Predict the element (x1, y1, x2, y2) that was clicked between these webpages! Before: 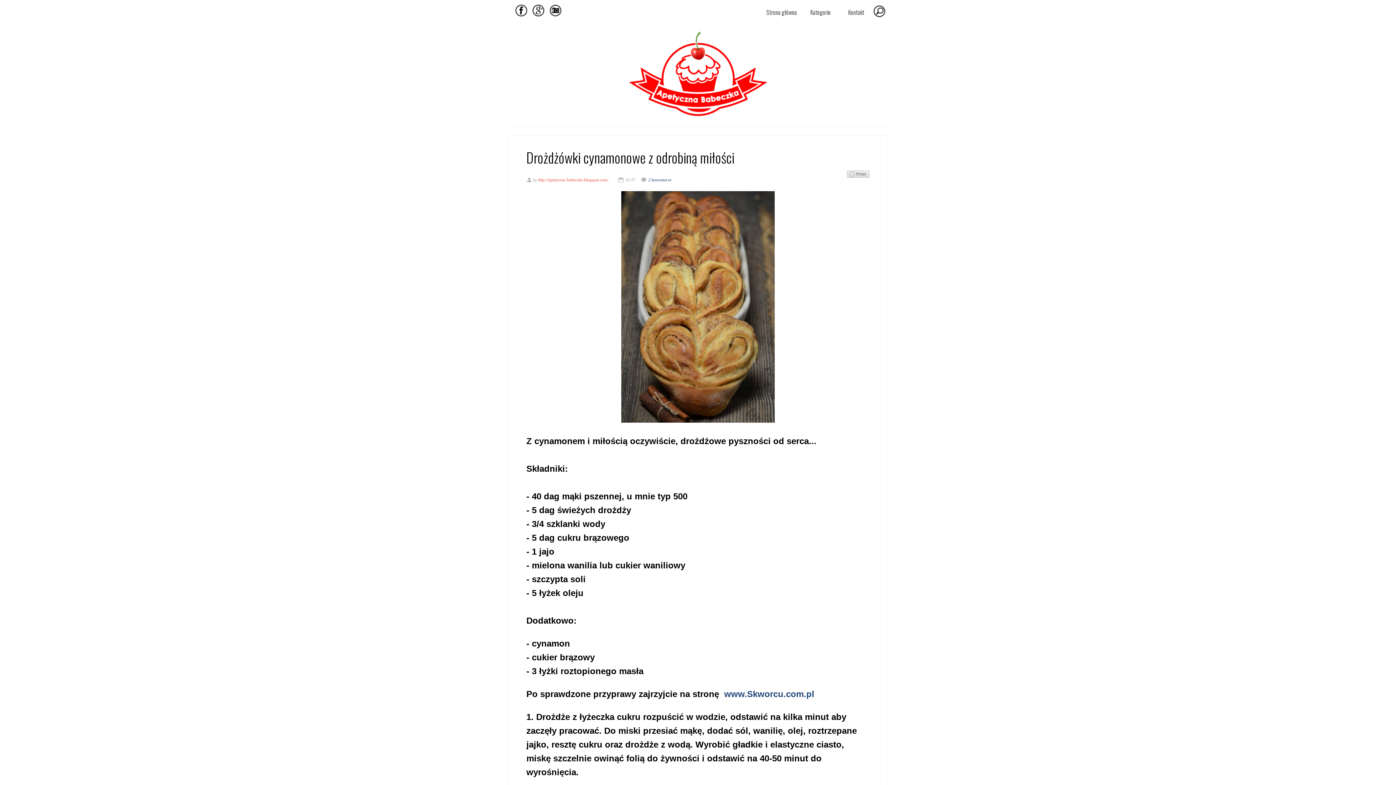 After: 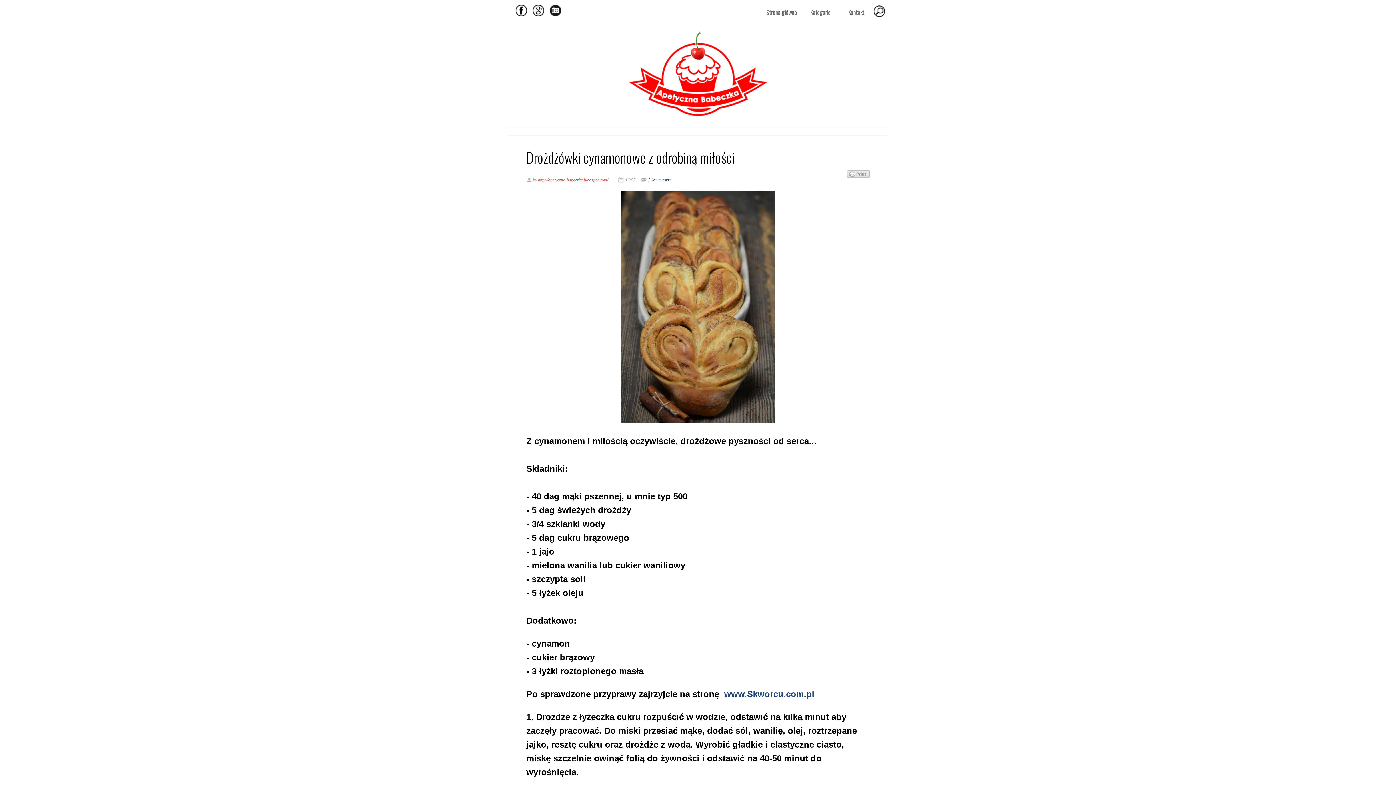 Action: bbox: (549, 4, 561, 16) label: Instagram